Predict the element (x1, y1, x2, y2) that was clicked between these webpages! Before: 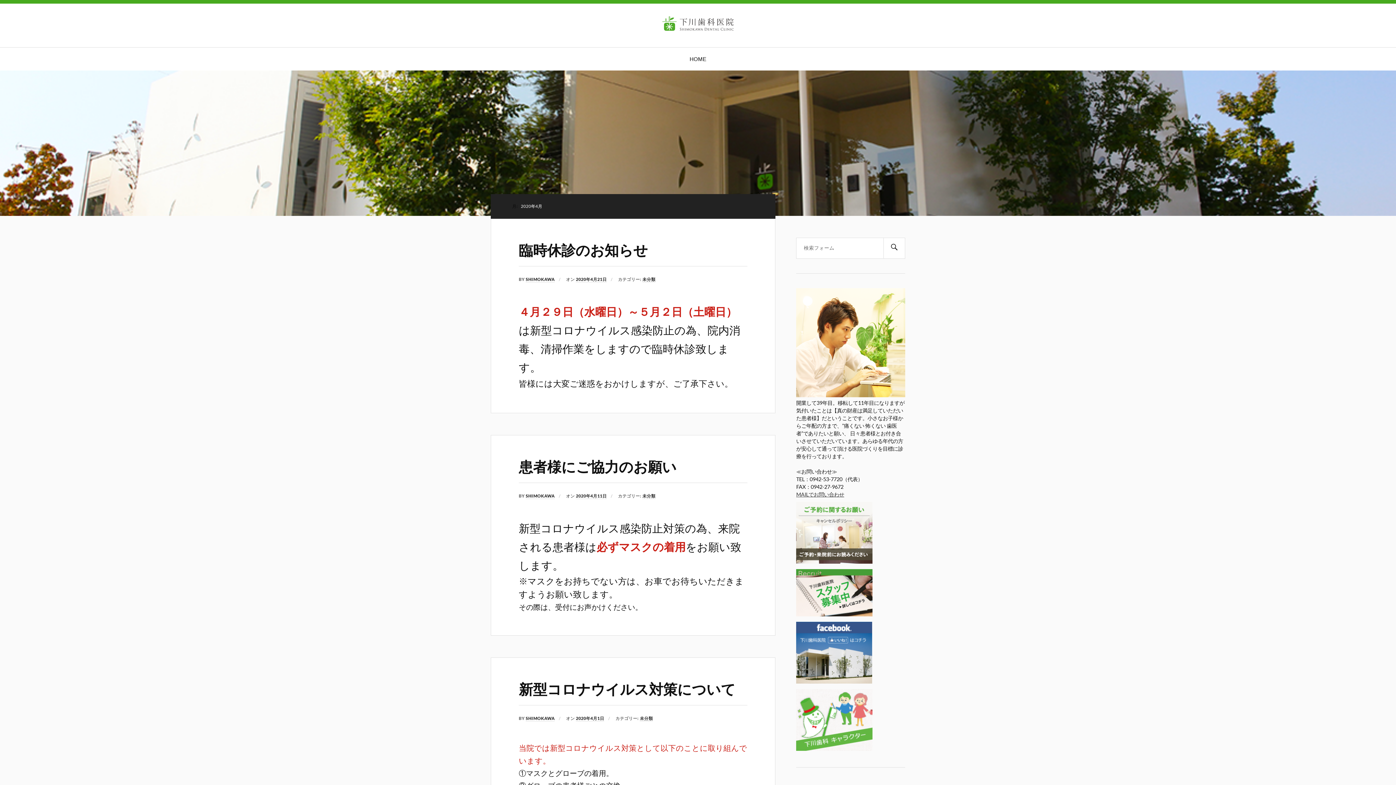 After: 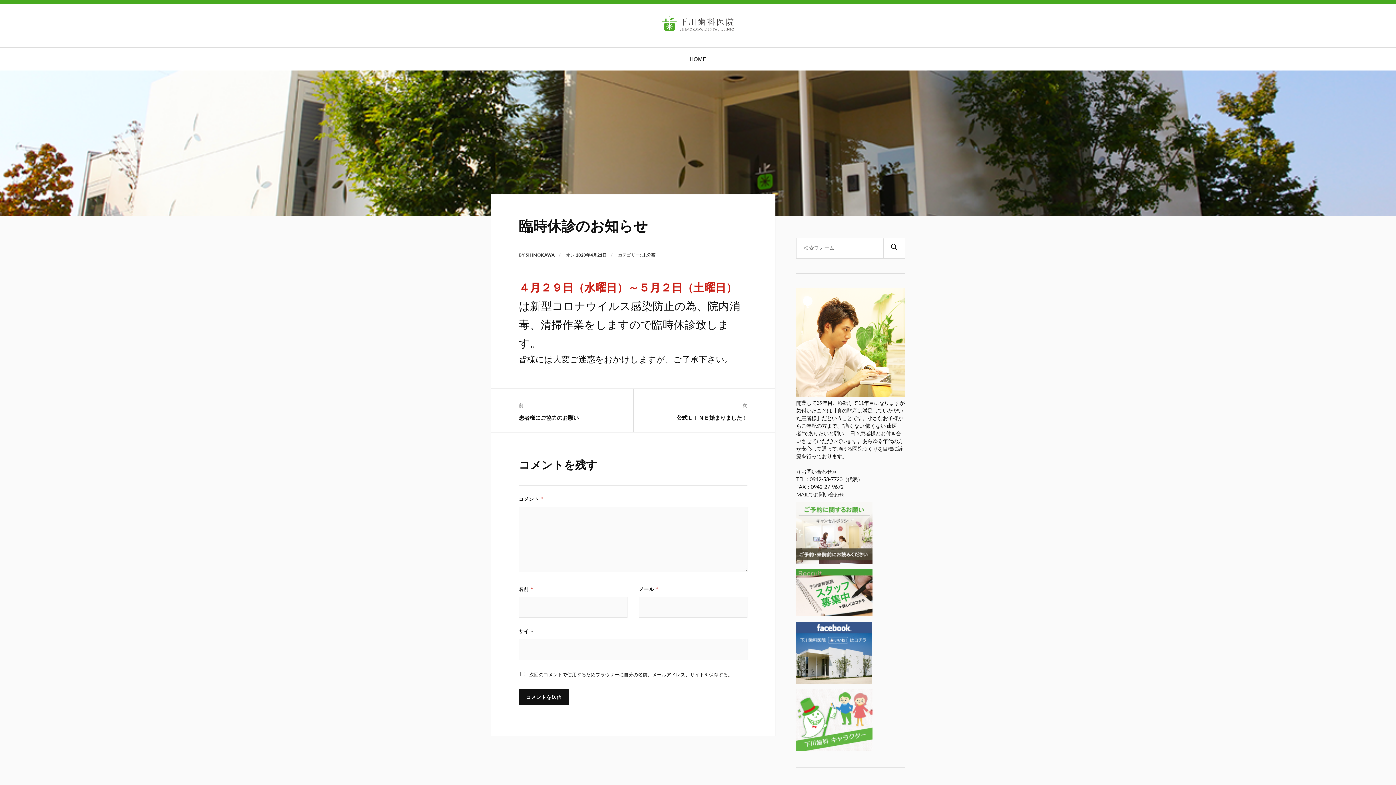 Action: label: 臨時休診のお知らせ bbox: (518, 240, 648, 259)